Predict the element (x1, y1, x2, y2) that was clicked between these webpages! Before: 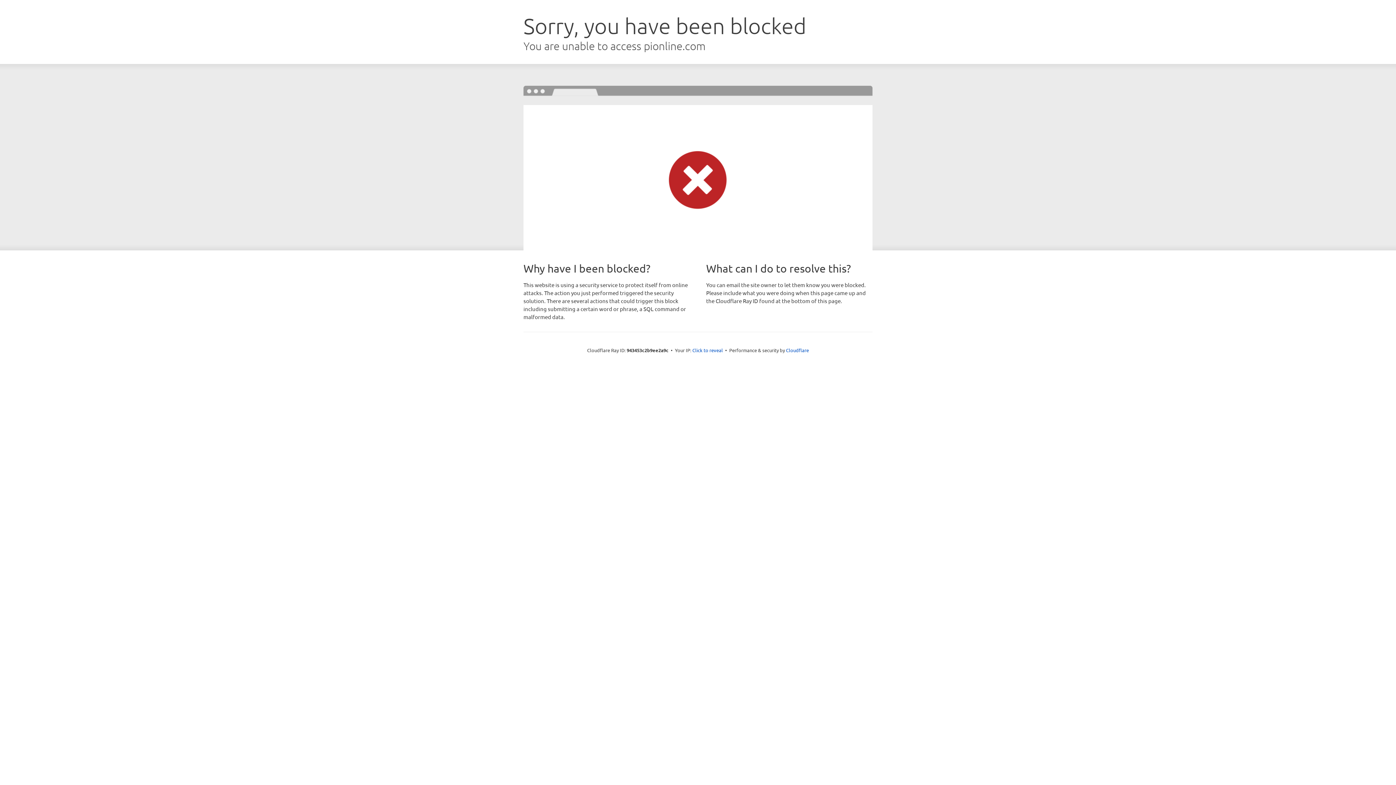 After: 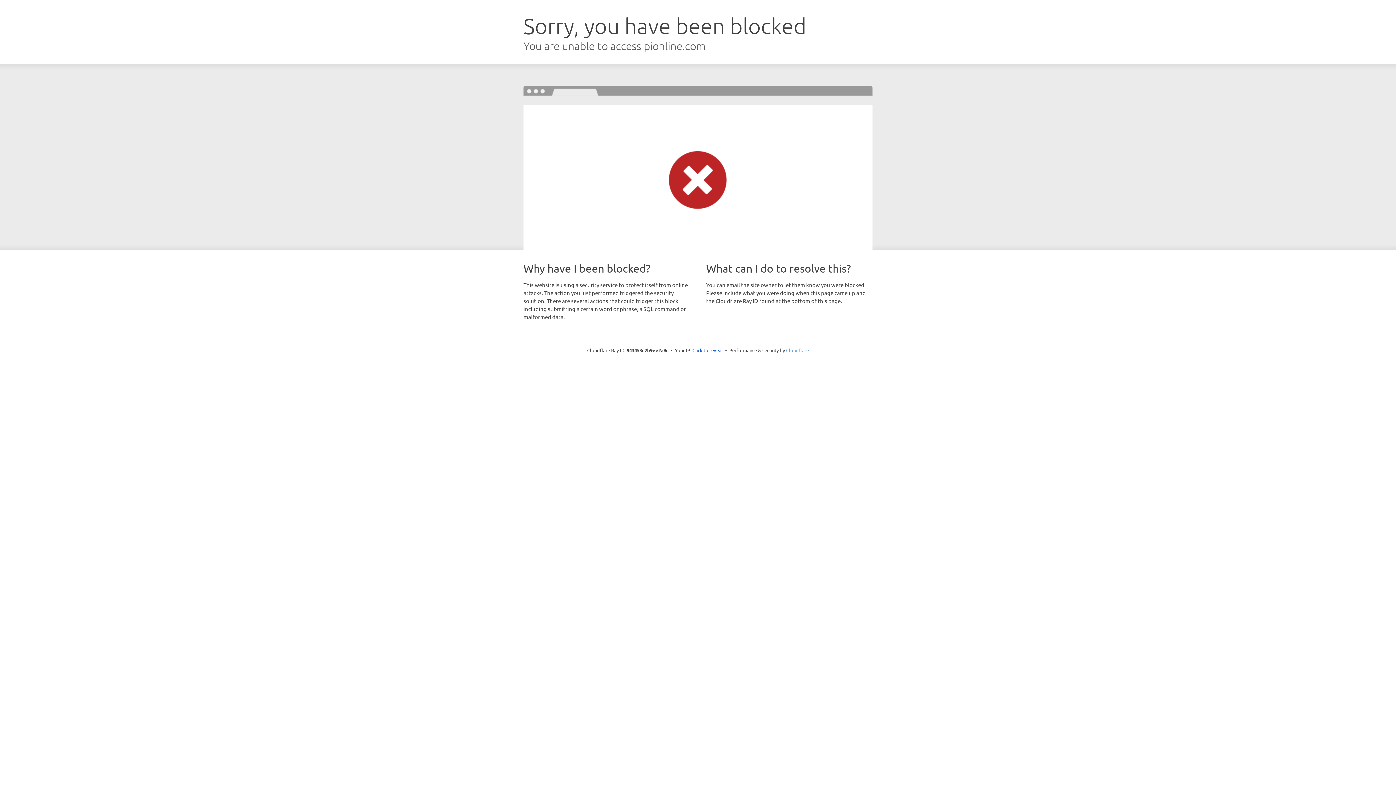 Action: bbox: (786, 347, 809, 353) label: Cloudflare